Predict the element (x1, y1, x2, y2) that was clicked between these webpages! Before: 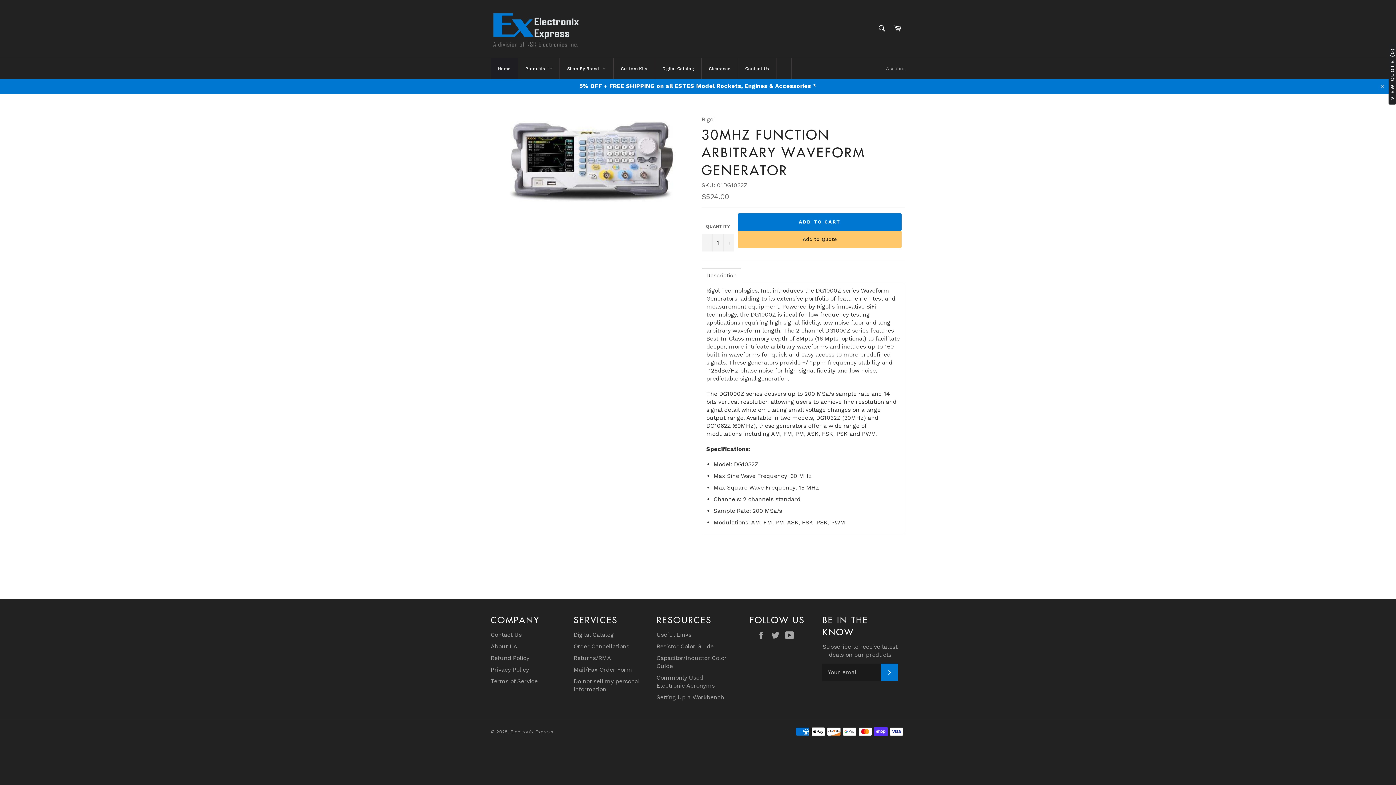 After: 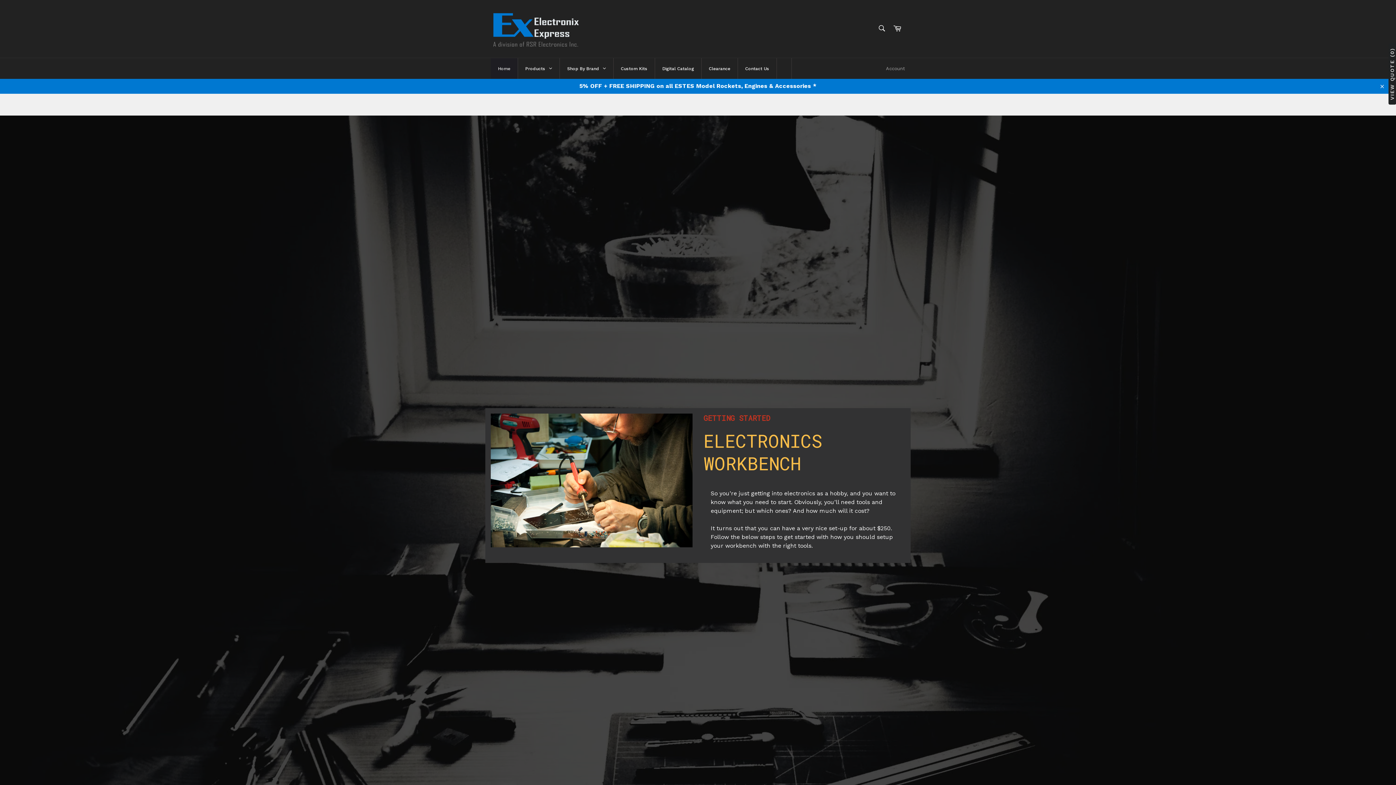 Action: label: Setting Up a Workbench bbox: (656, 694, 724, 700)